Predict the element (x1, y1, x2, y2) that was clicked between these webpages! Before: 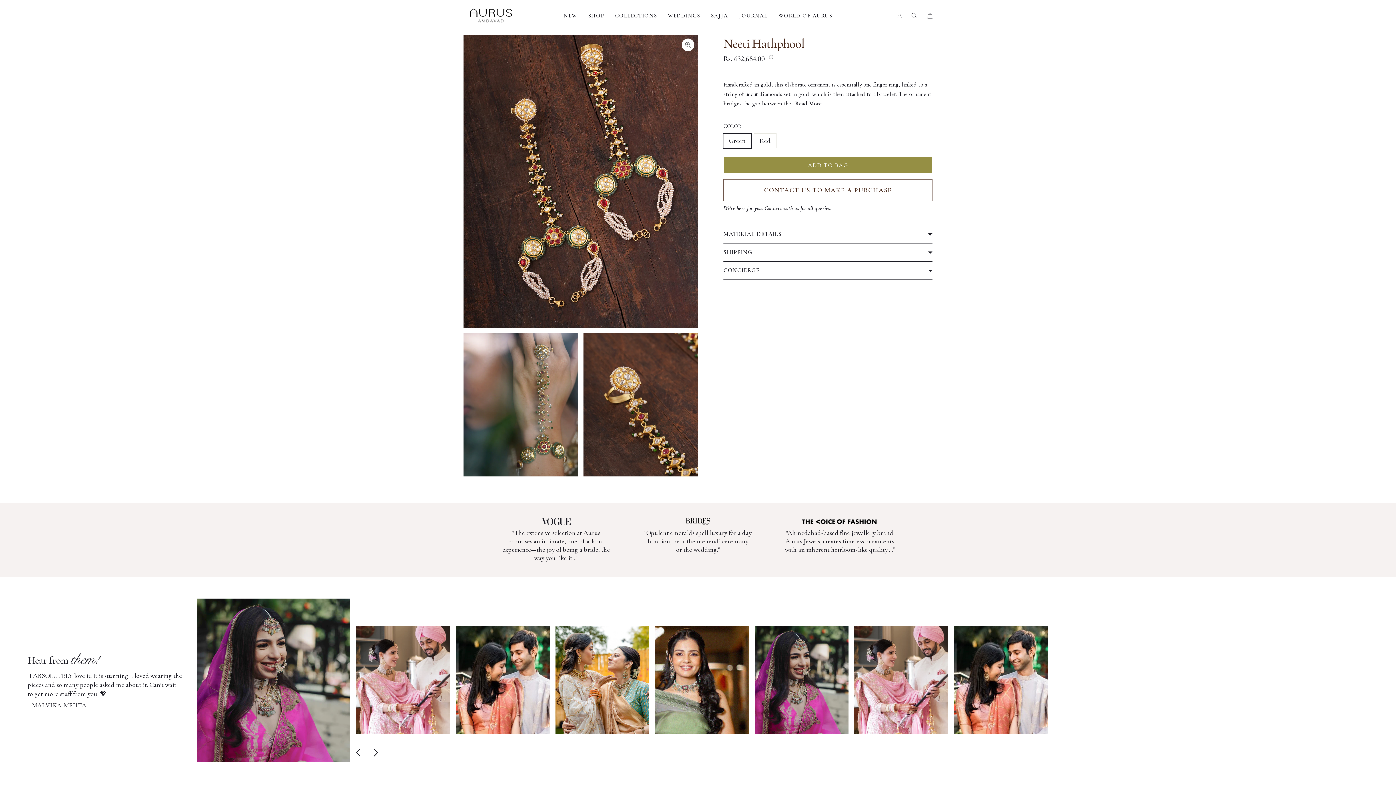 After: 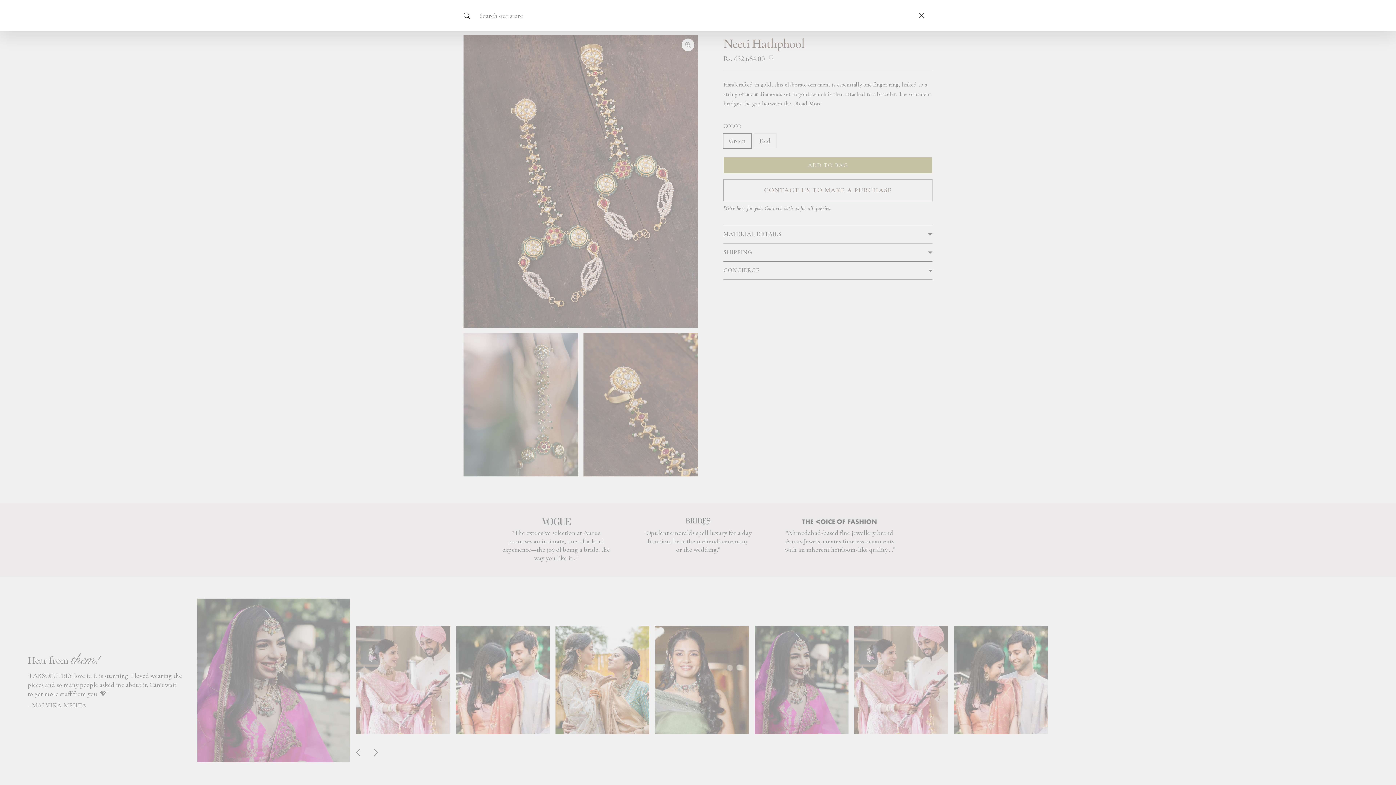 Action: bbox: (907, 9, 921, 21) label: SEARCH